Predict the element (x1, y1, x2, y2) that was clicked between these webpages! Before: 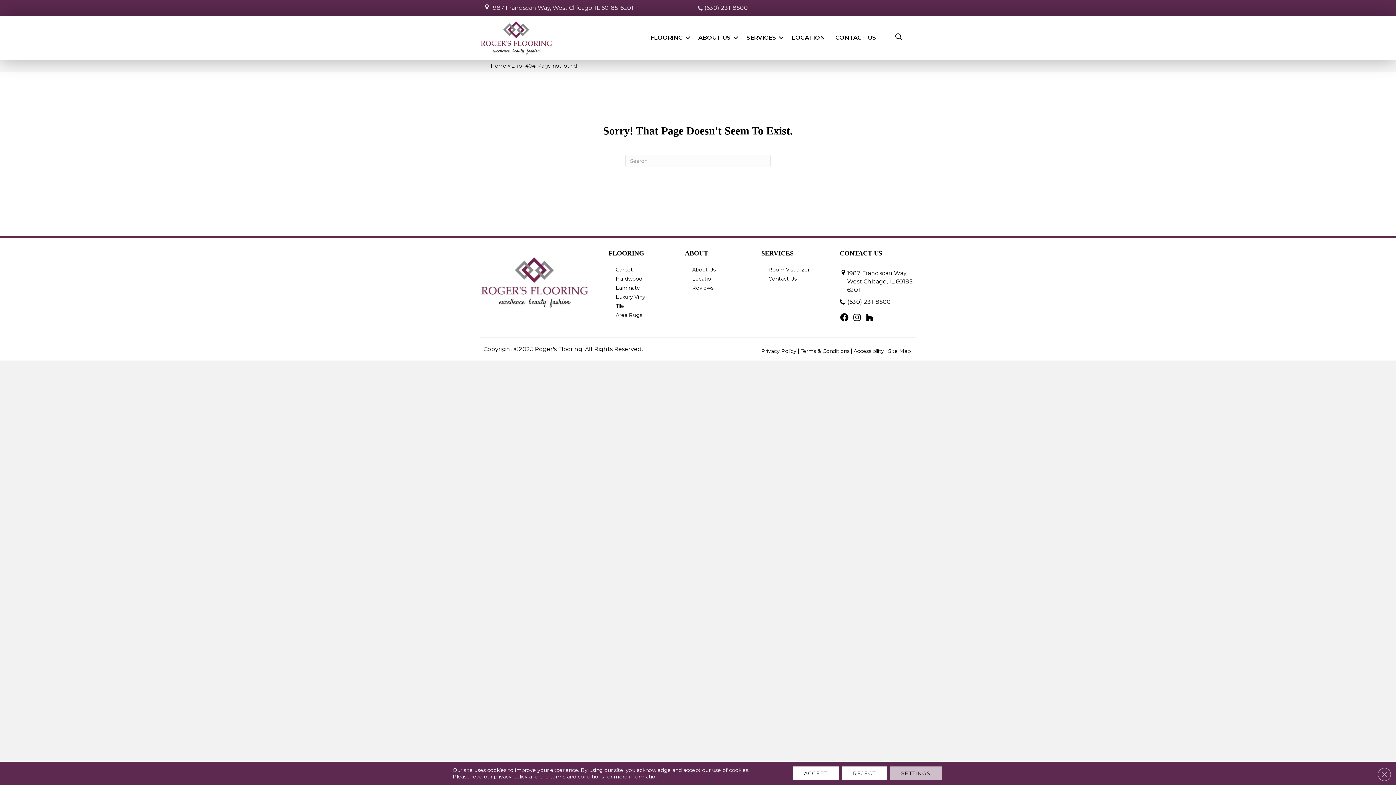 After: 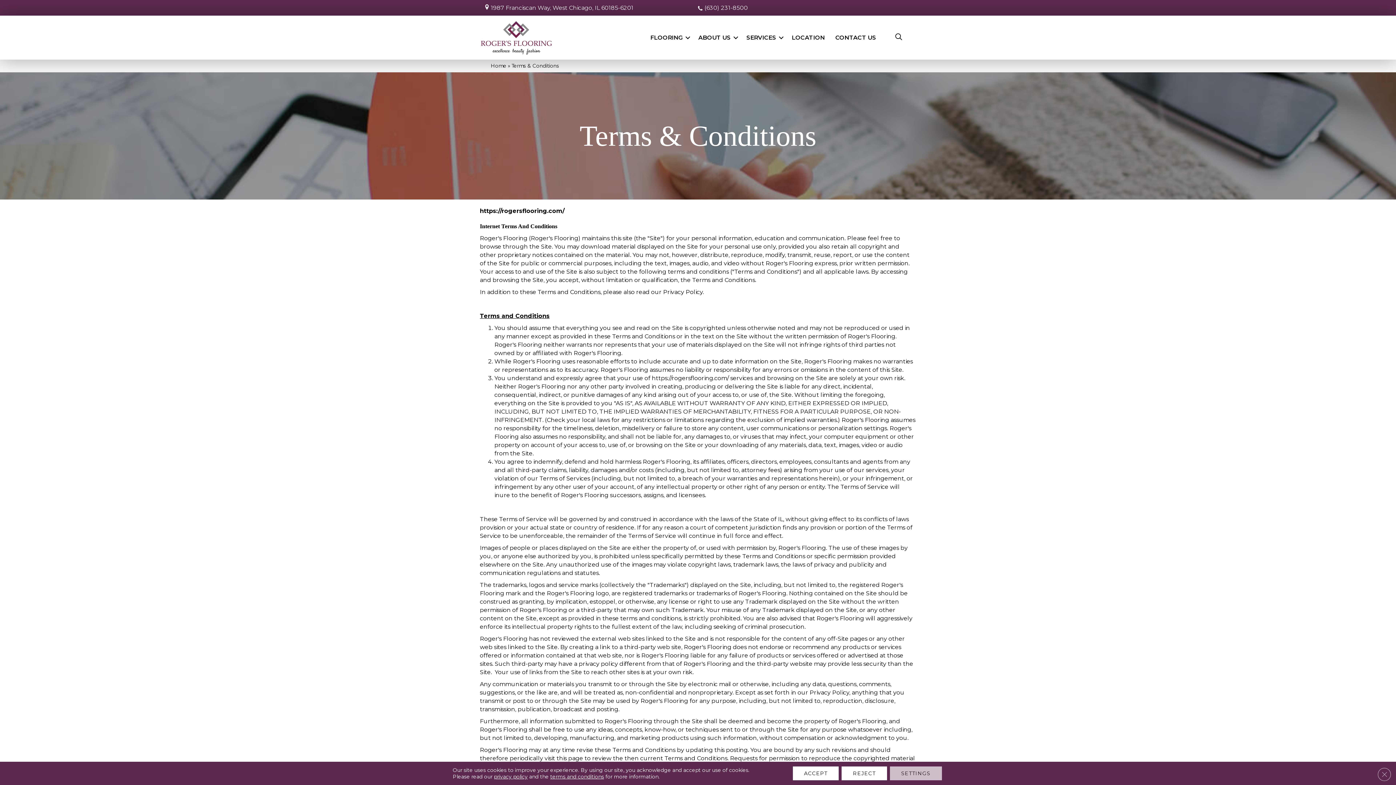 Action: label: terms and conditions bbox: (550, 773, 604, 780)